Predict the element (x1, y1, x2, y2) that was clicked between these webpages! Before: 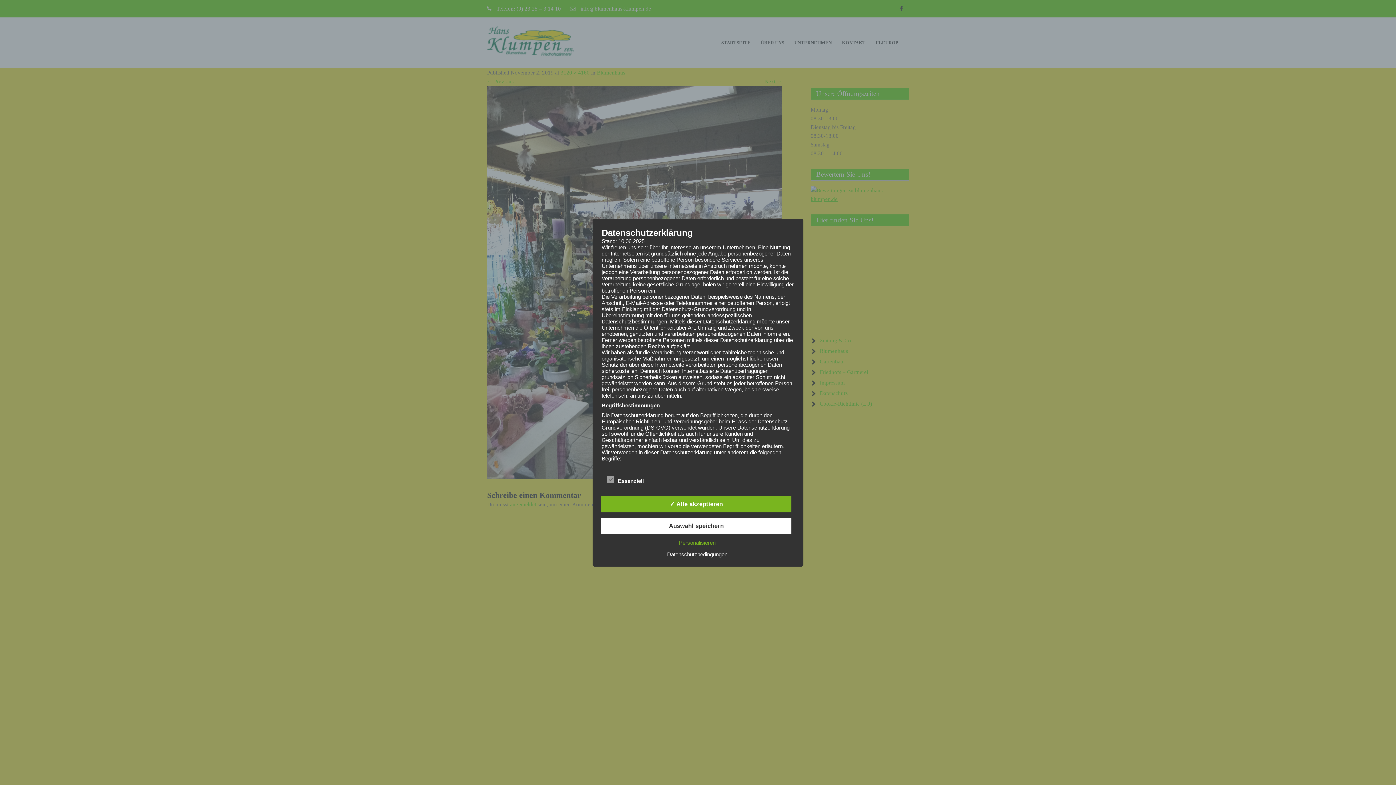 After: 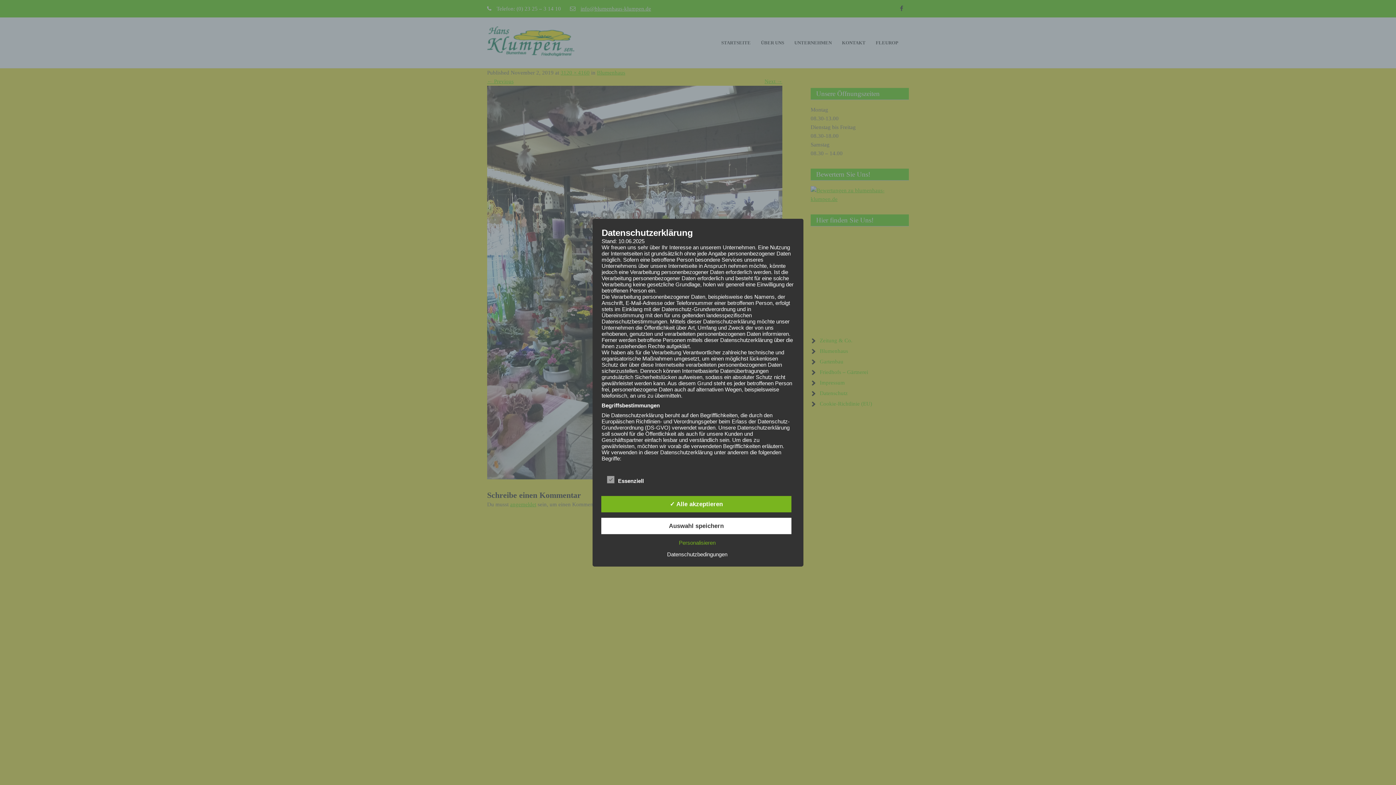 Action: bbox: (663, 551, 731, 557) label: Datenschutzbedingungen